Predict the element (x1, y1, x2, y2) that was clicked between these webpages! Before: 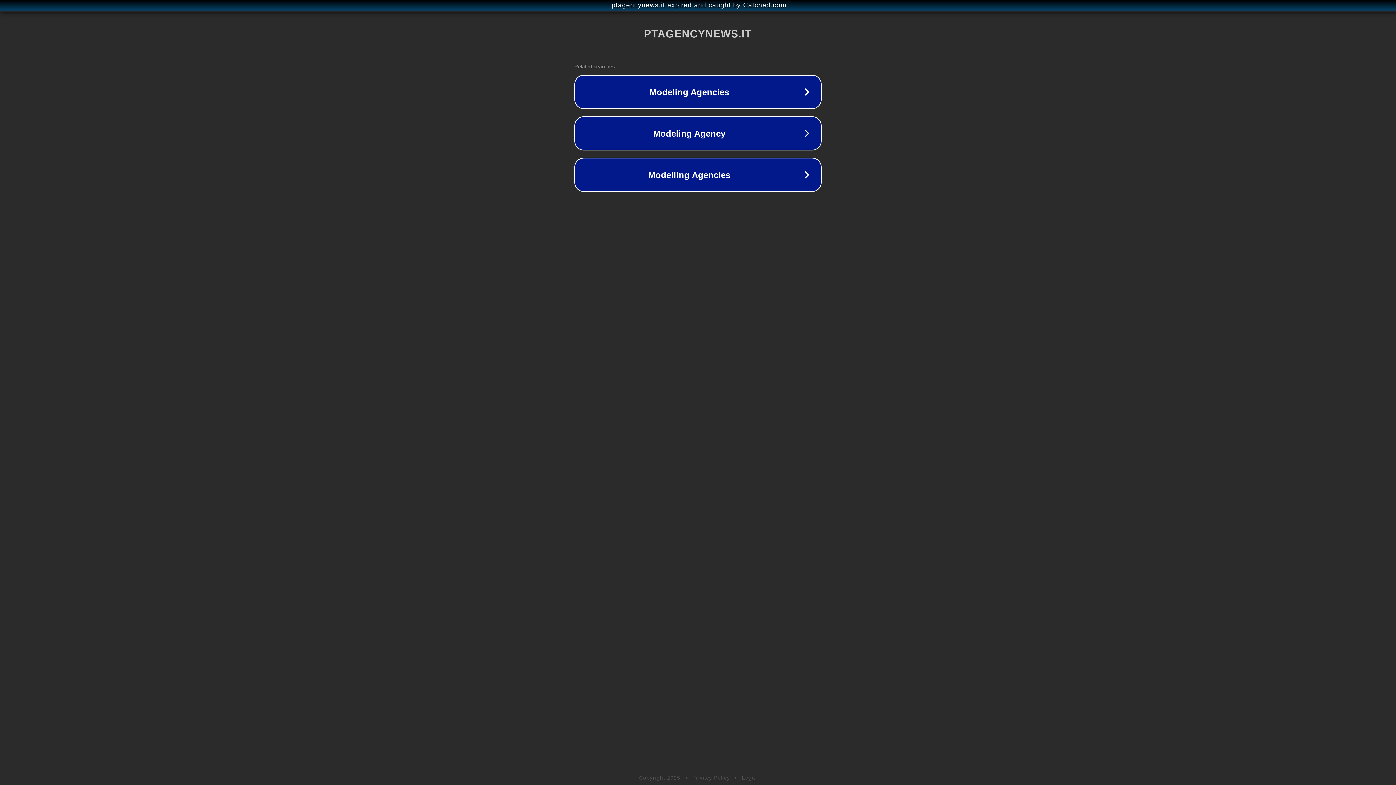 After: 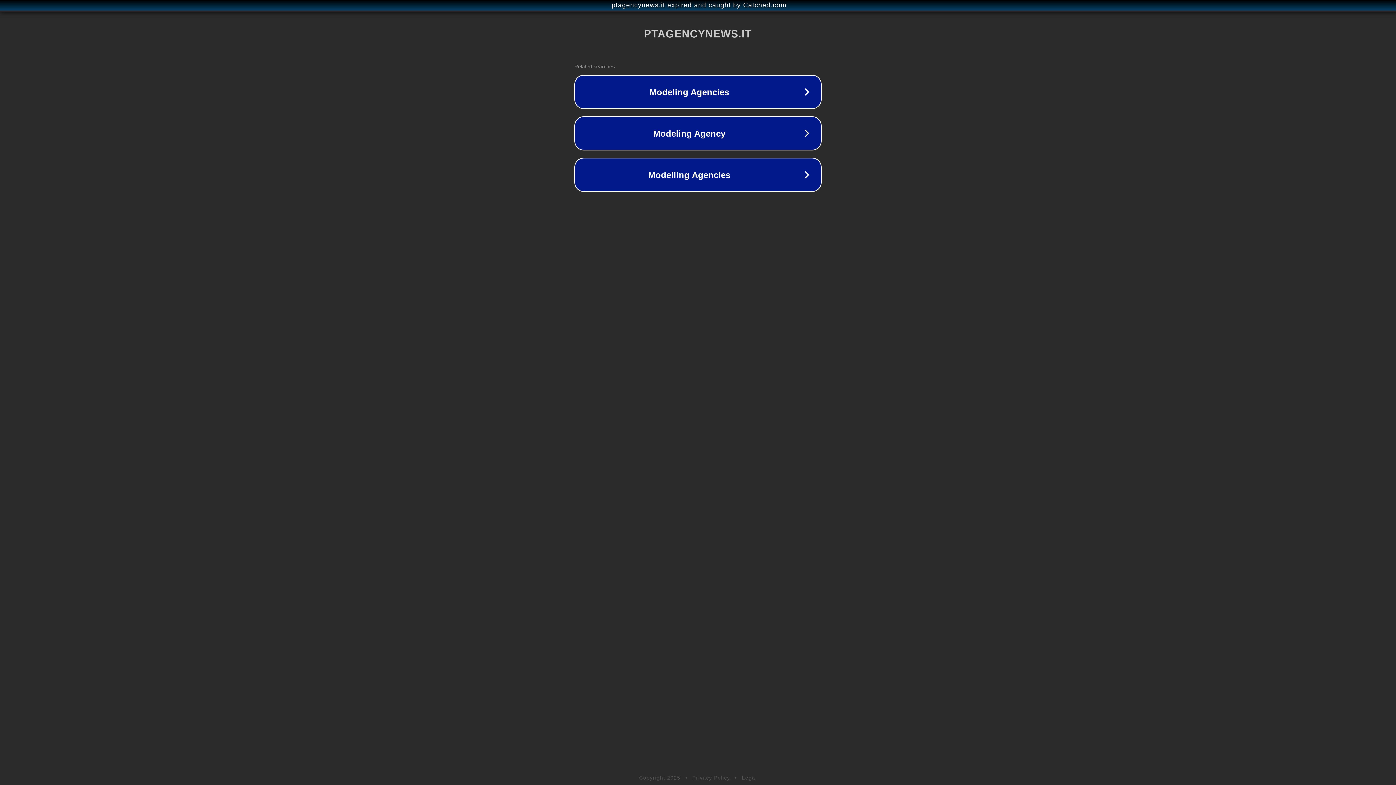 Action: bbox: (692, 775, 730, 781) label: Privacy Policy